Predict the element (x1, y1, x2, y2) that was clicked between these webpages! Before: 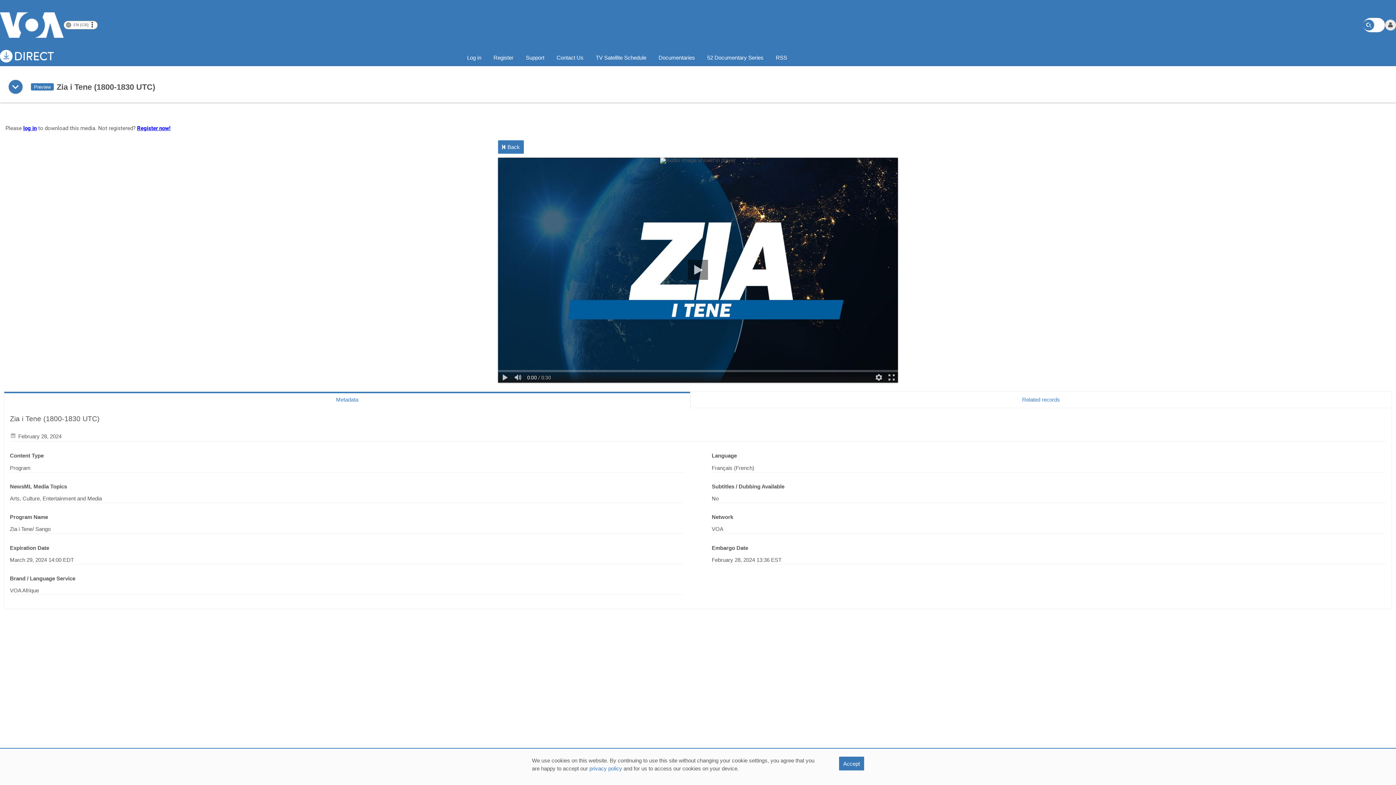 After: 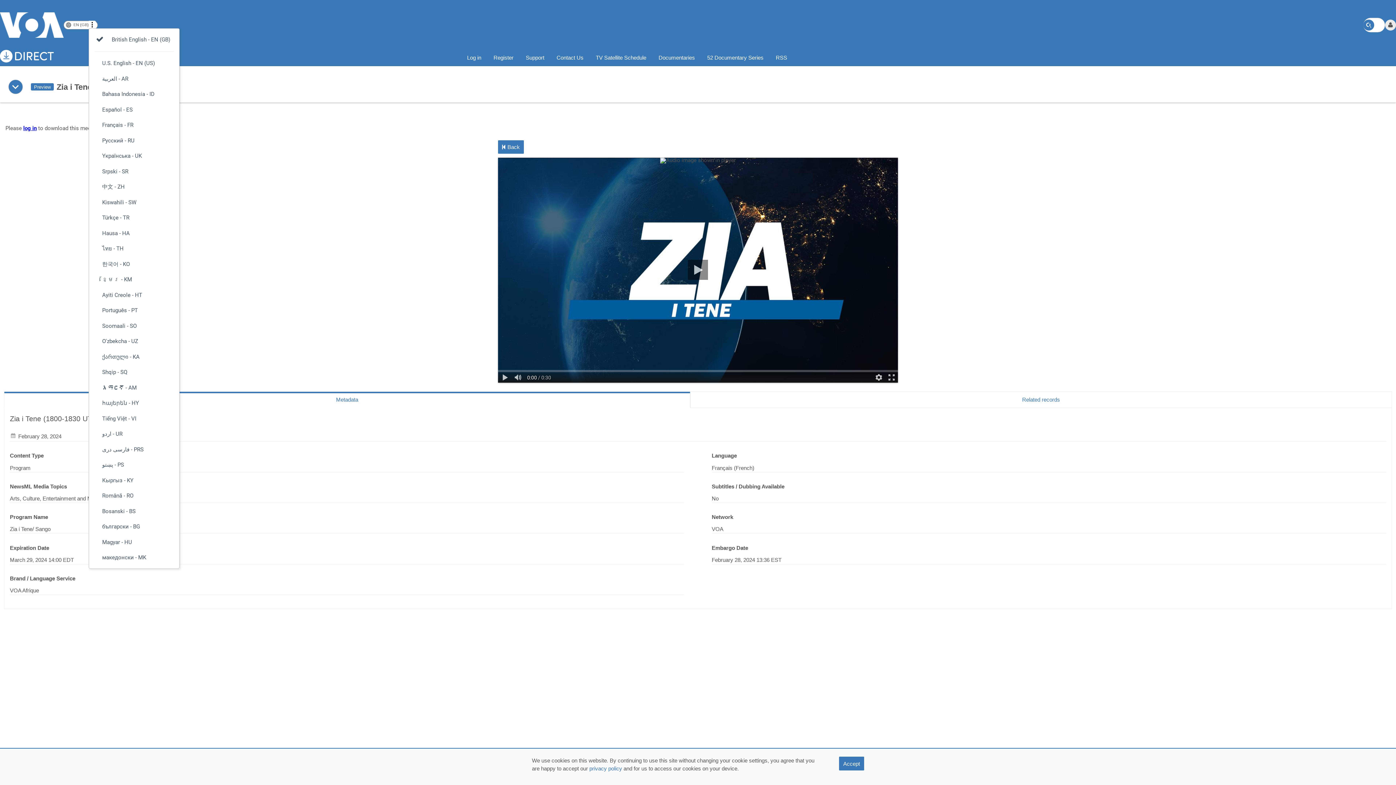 Action: label: Language selection options bbox: (88, 21, 95, 28)